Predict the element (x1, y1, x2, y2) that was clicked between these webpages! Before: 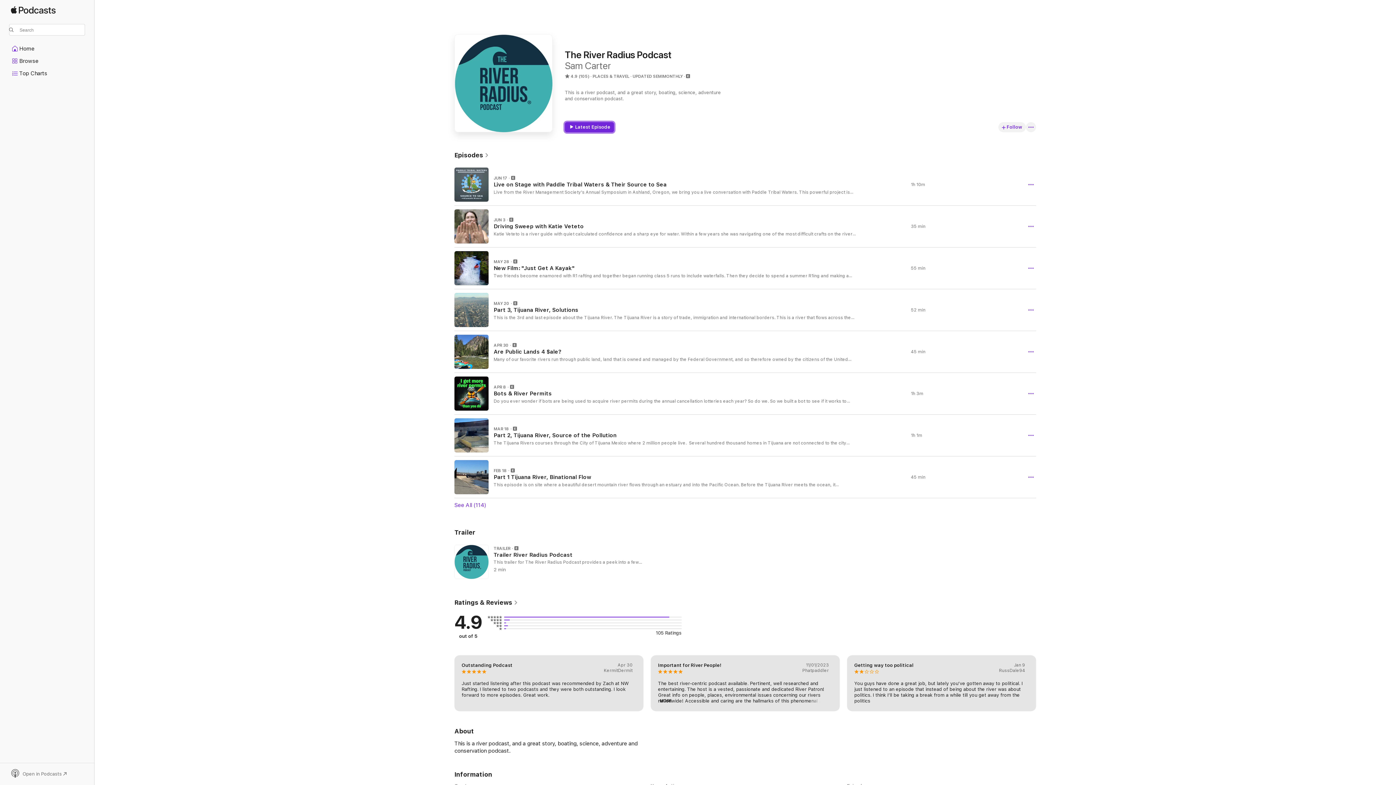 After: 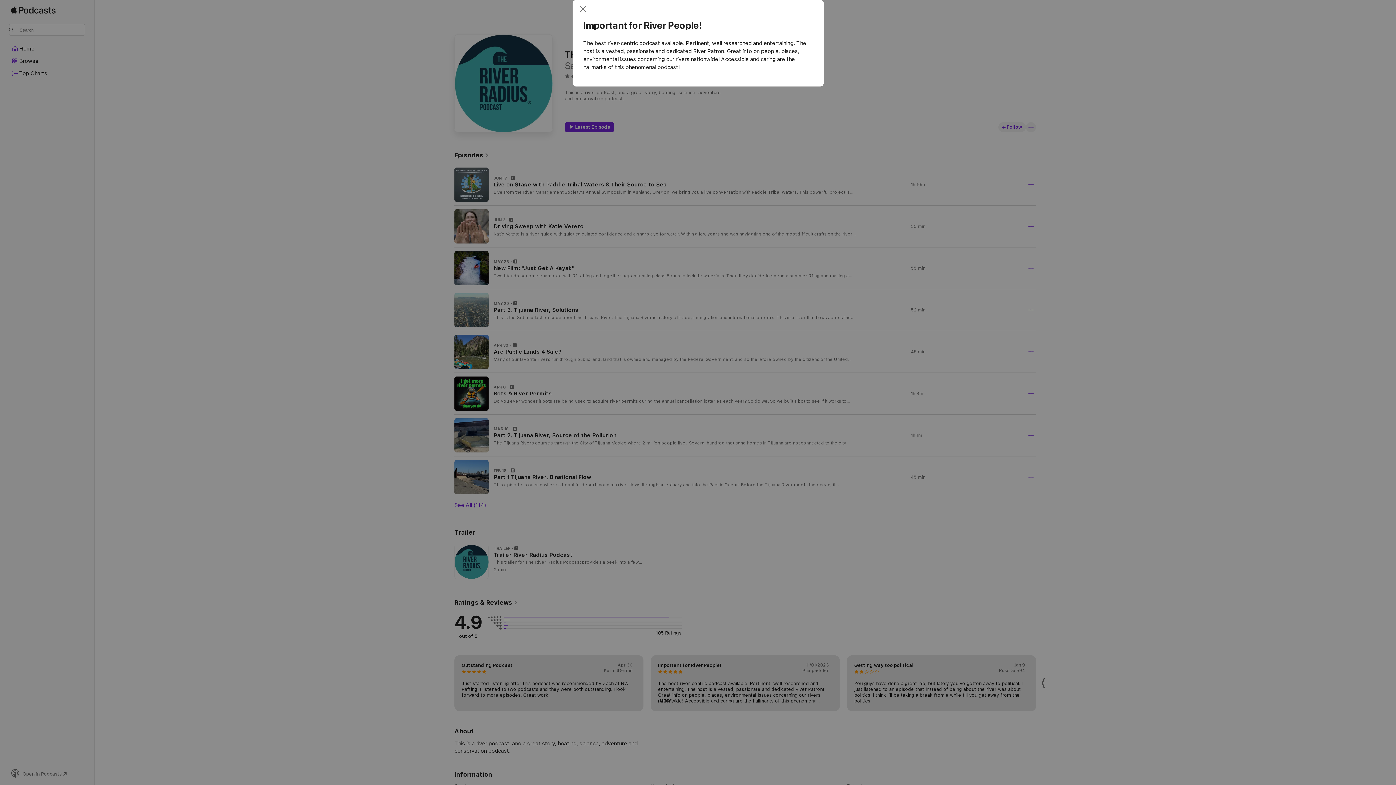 Action: bbox: (658, 698, 671, 704) label: MORE